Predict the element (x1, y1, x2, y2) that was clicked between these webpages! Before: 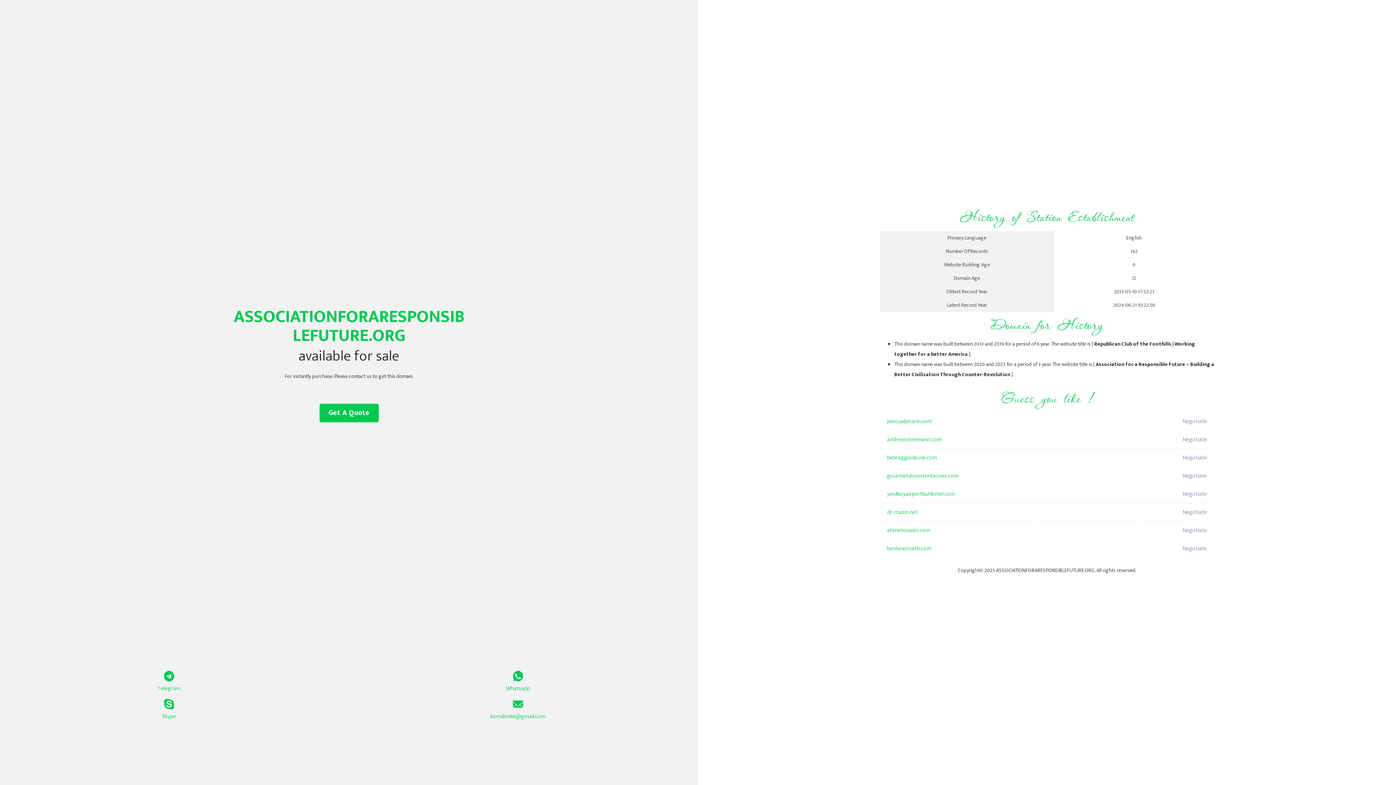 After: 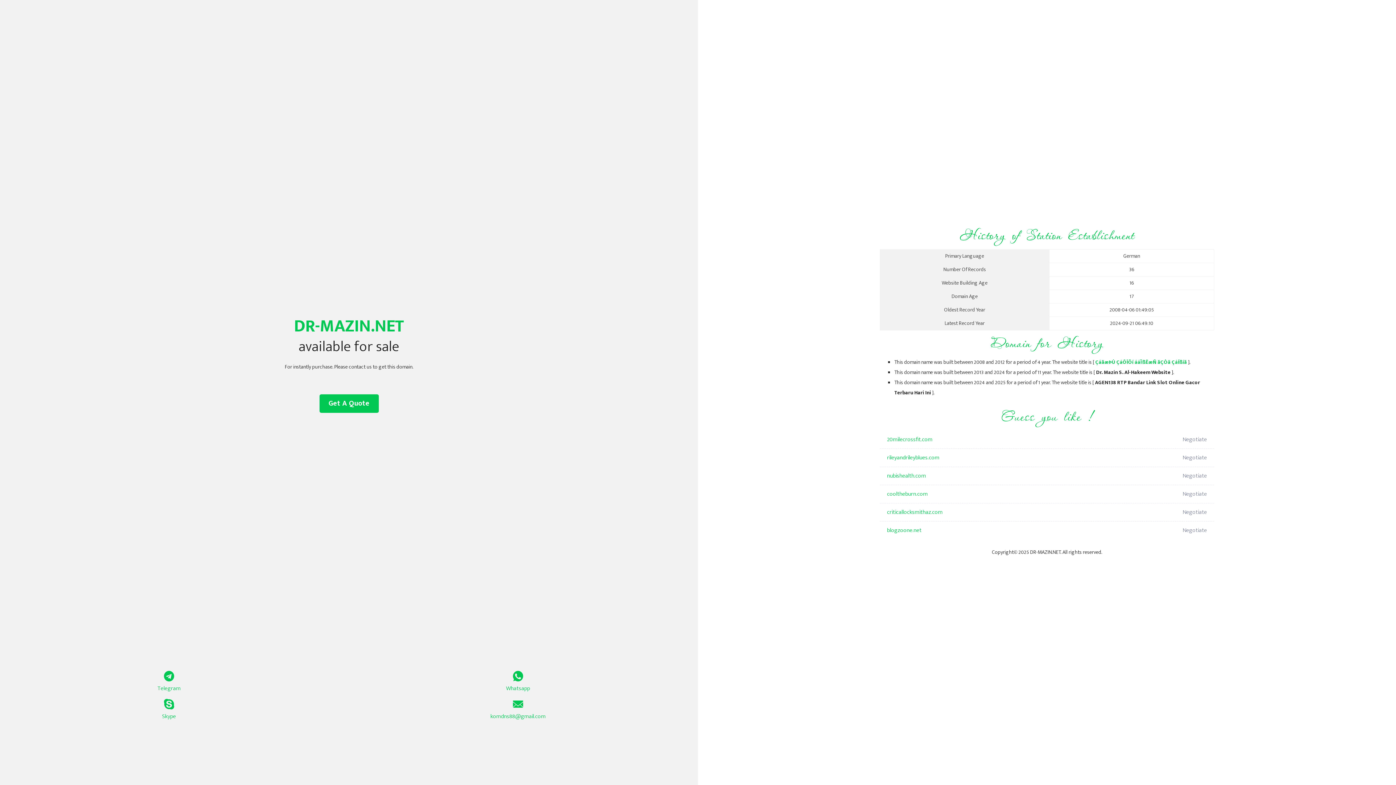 Action: label: dr-mazin.net bbox: (887, 503, 1098, 521)